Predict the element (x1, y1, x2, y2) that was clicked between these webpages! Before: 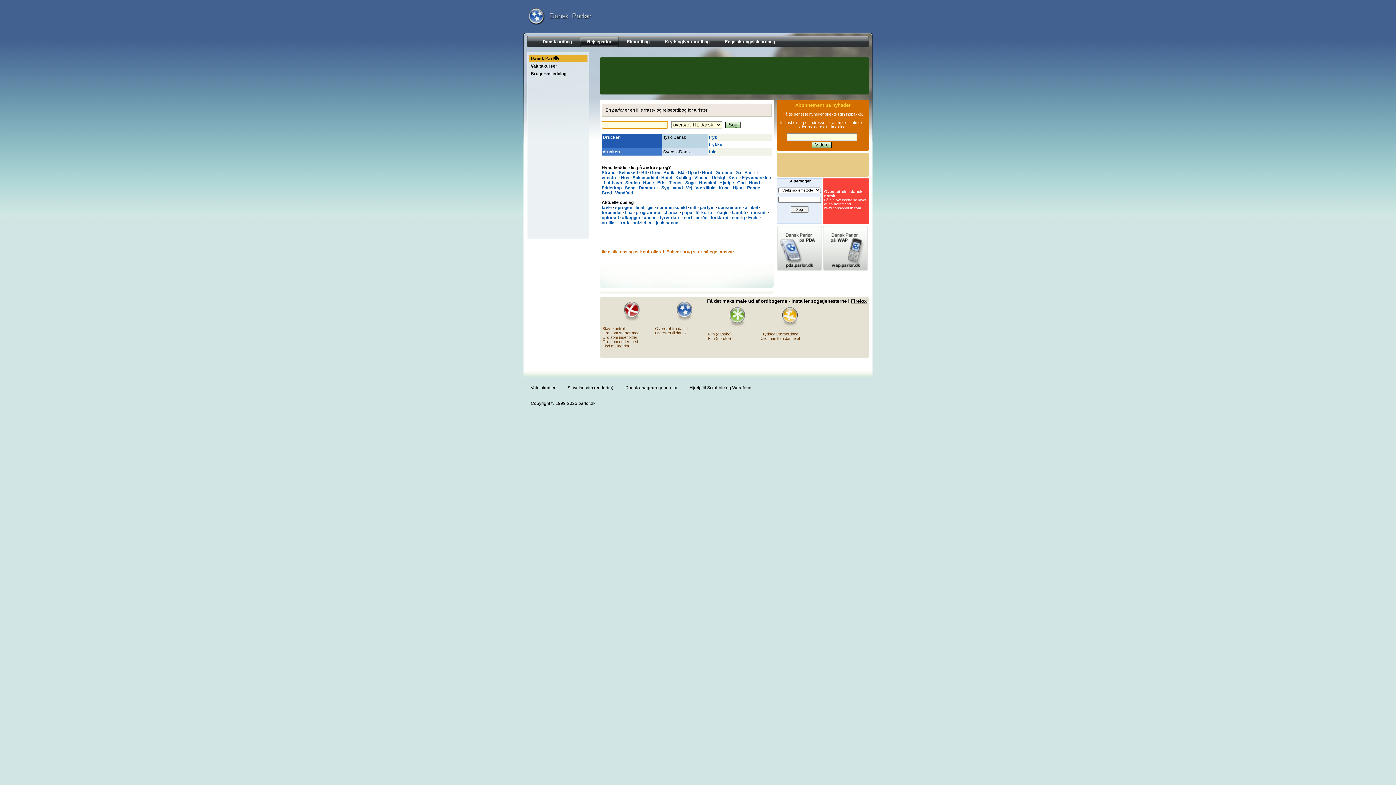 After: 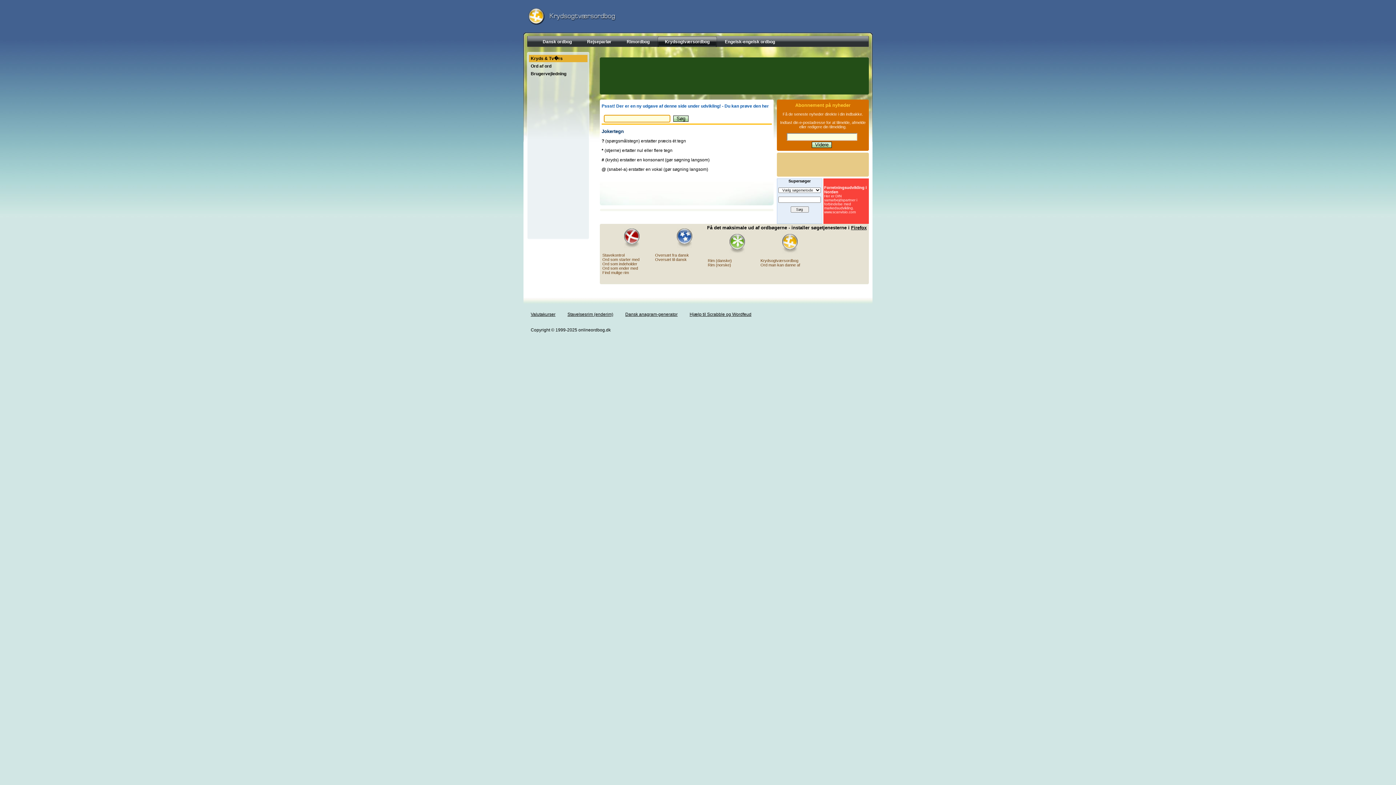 Action: bbox: (657, 36, 717, 46) label: Krydsogtværsordbog